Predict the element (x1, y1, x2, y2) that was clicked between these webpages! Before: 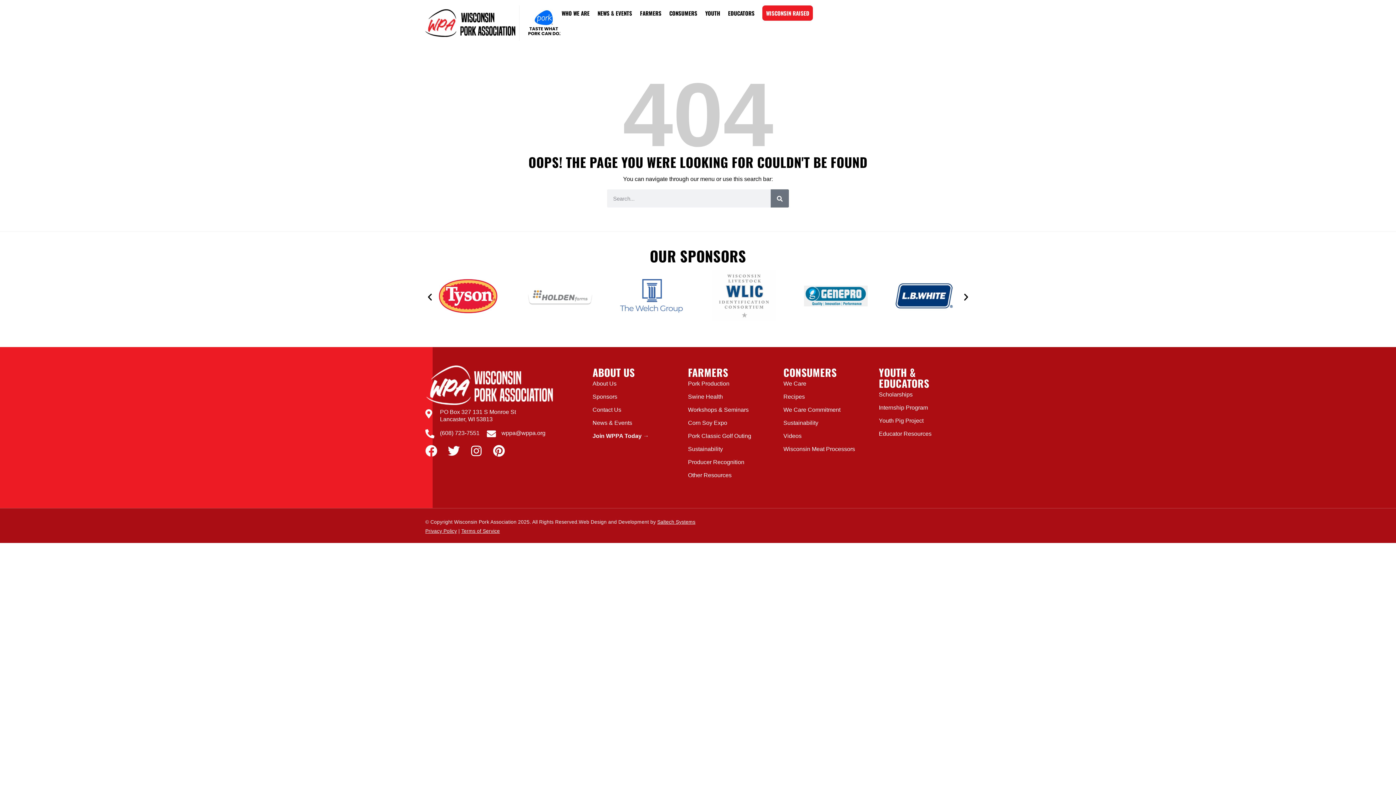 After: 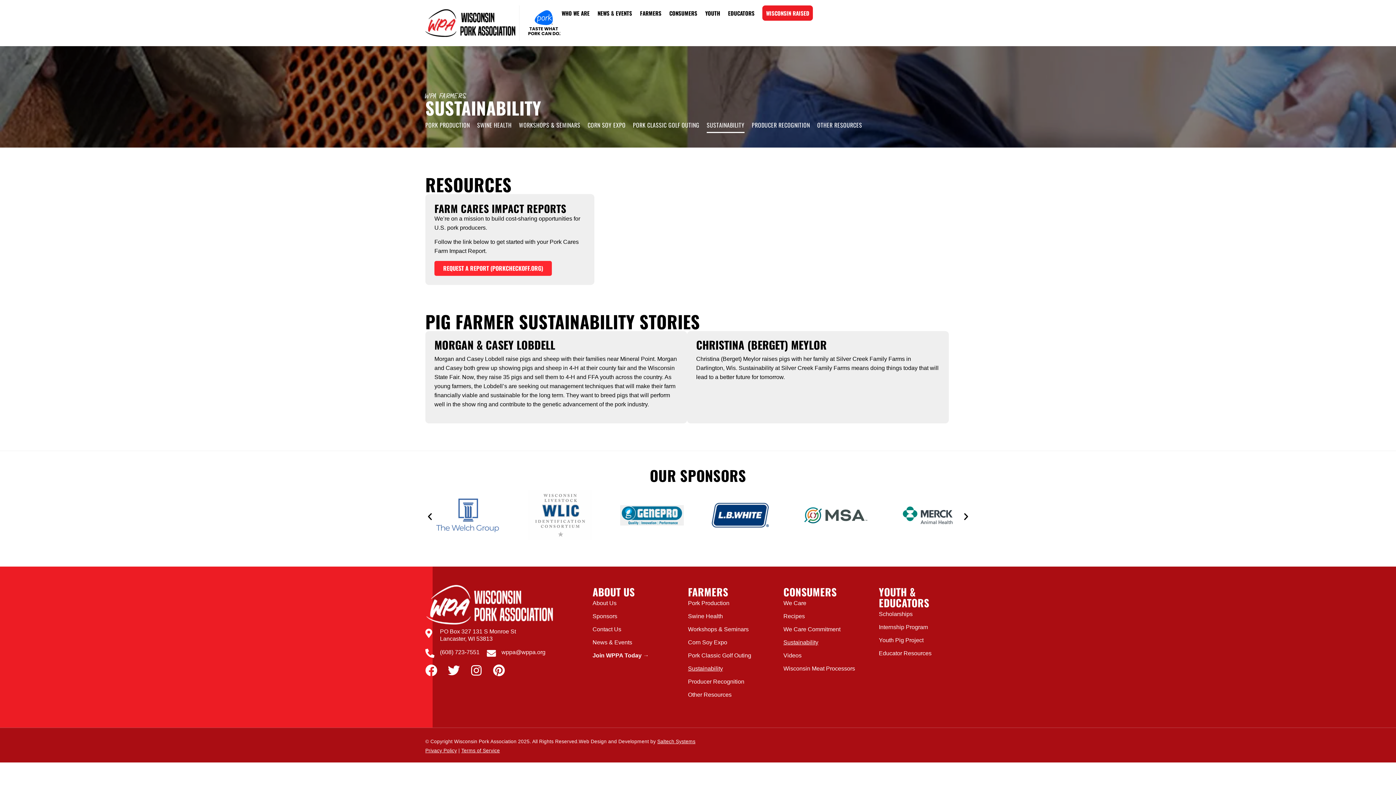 Action: label: Sustainability bbox: (688, 443, 776, 454)